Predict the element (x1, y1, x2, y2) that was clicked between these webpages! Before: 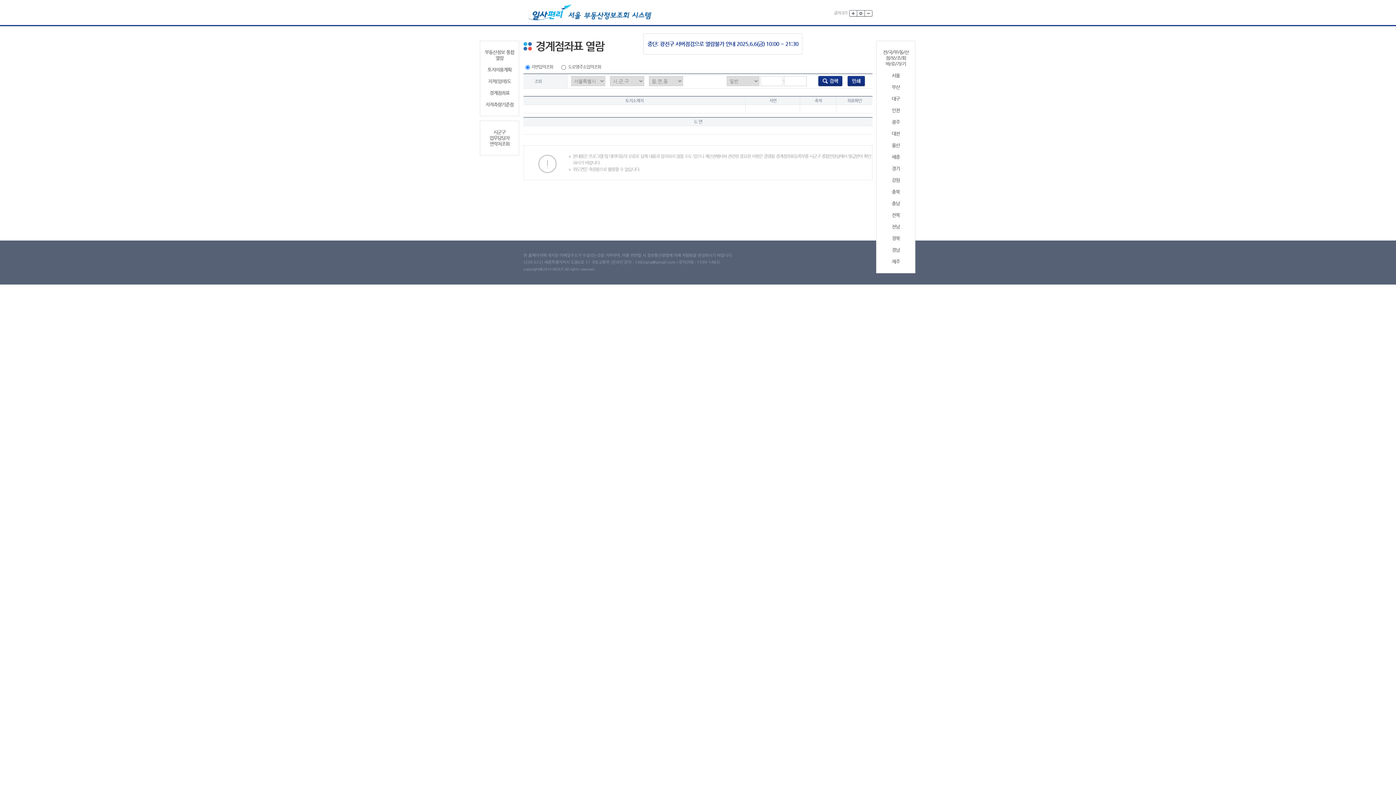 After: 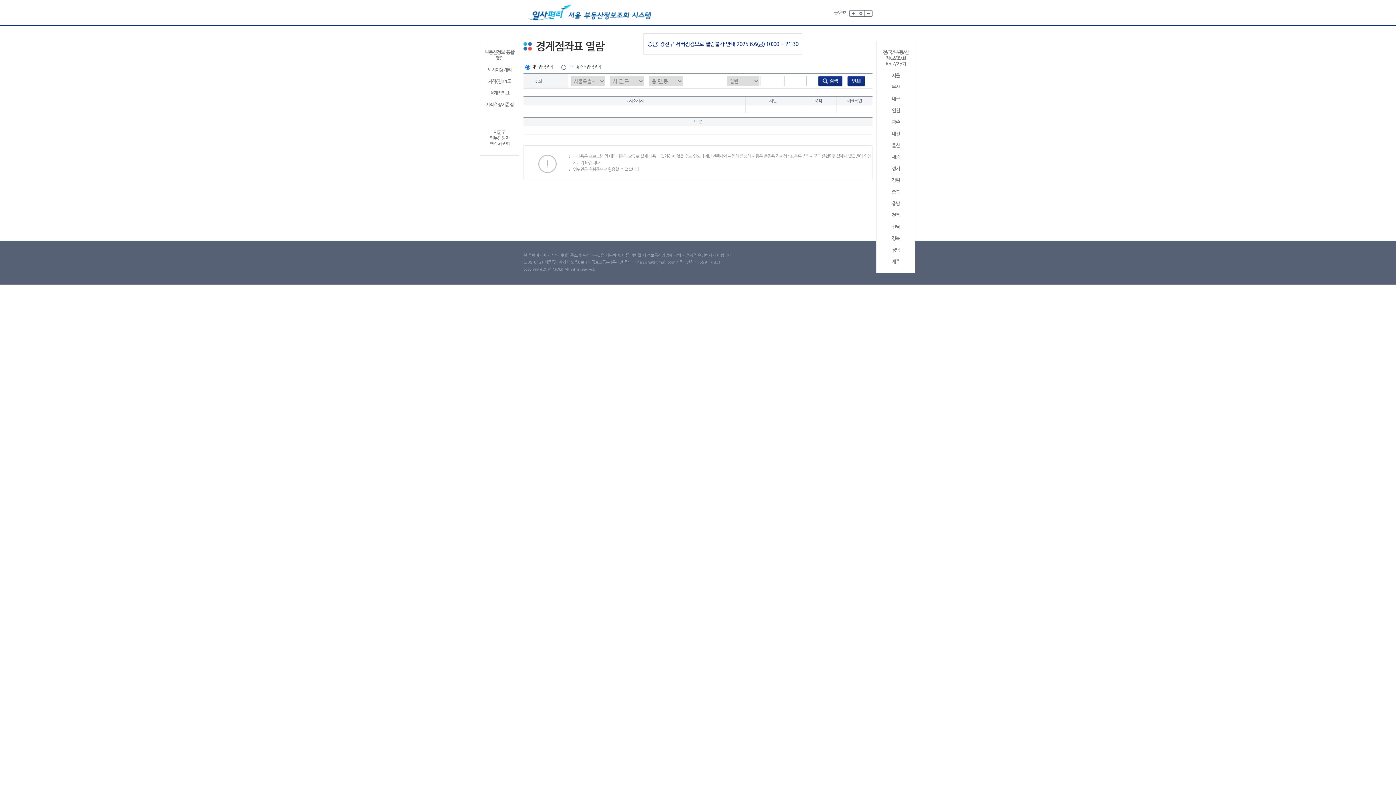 Action: label: 강원 bbox: (879, 177, 912, 183)